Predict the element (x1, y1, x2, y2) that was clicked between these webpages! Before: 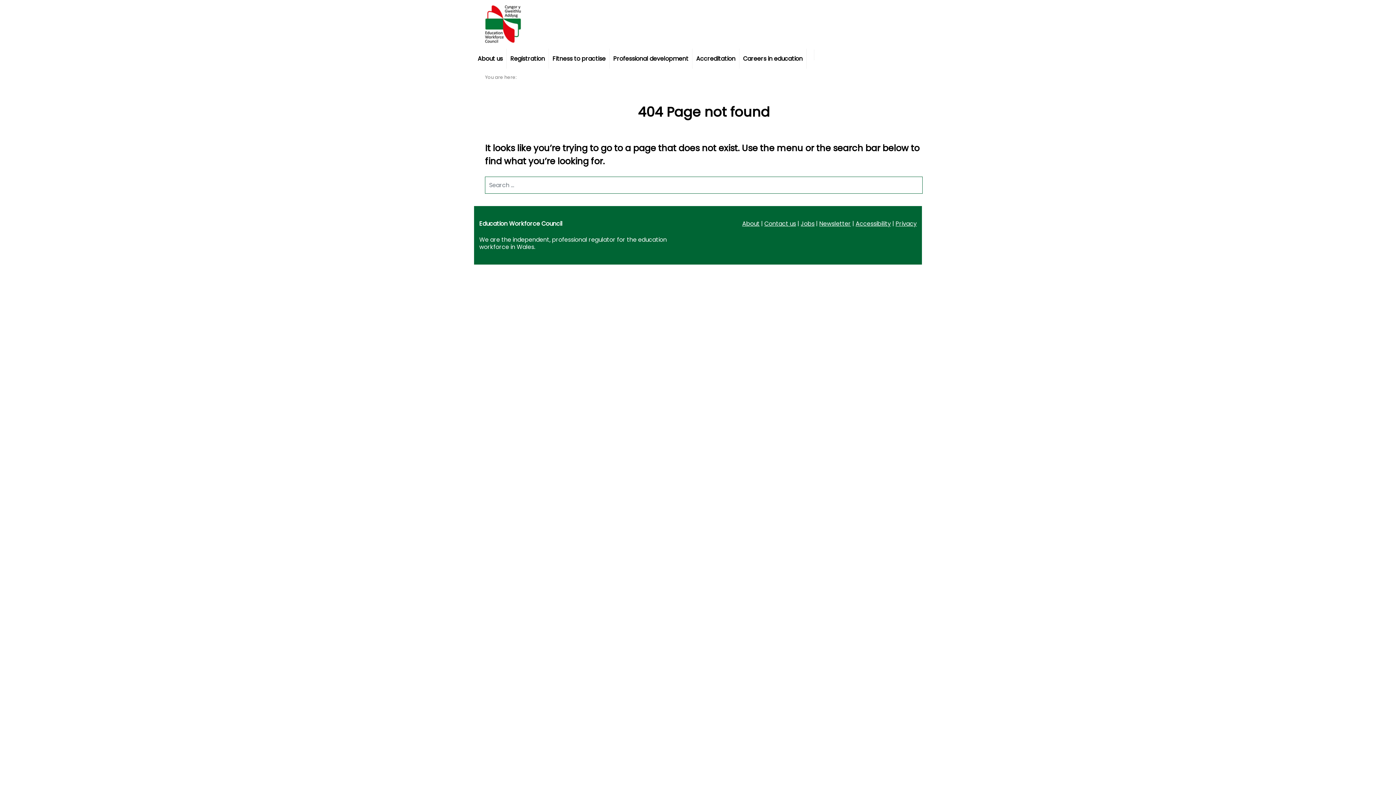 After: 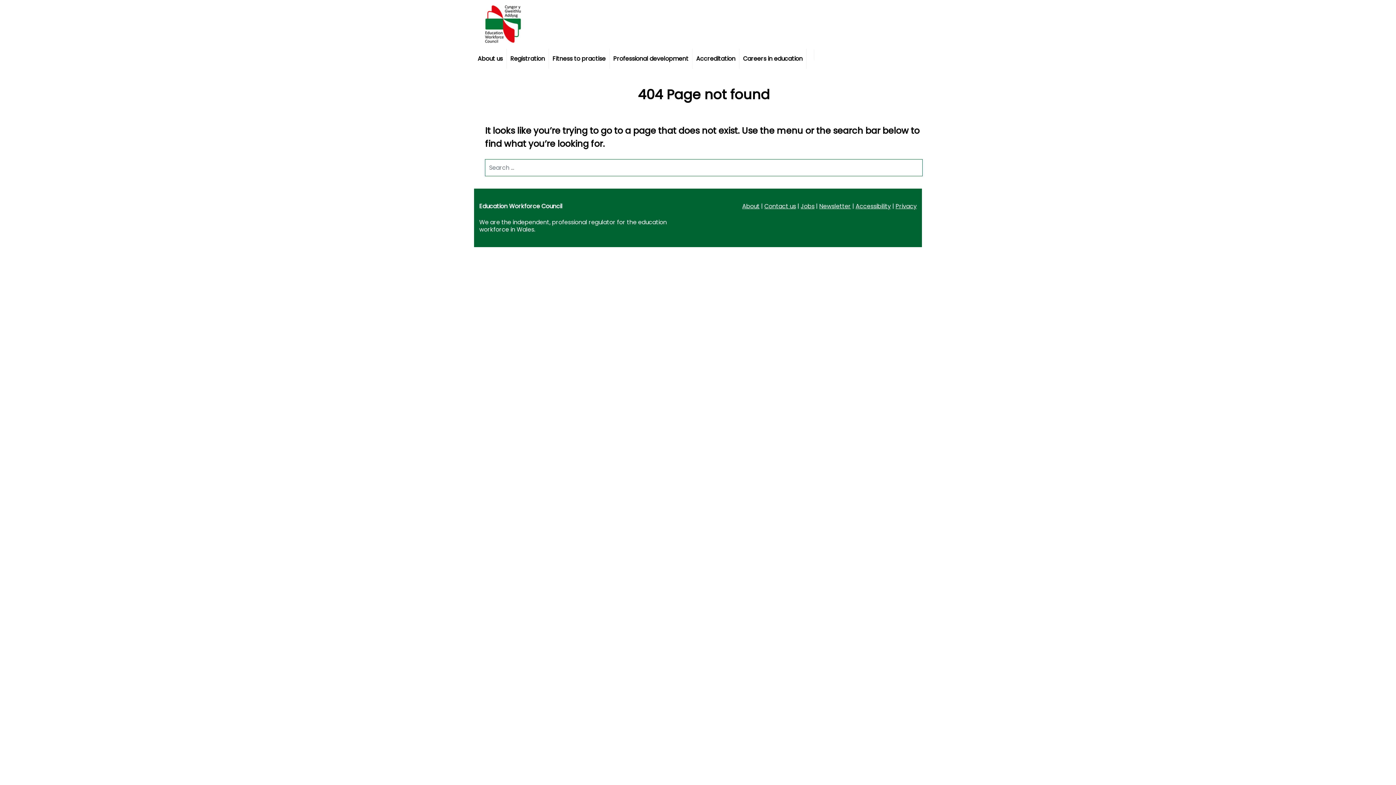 Action: label: About bbox: (742, 219, 759, 227)